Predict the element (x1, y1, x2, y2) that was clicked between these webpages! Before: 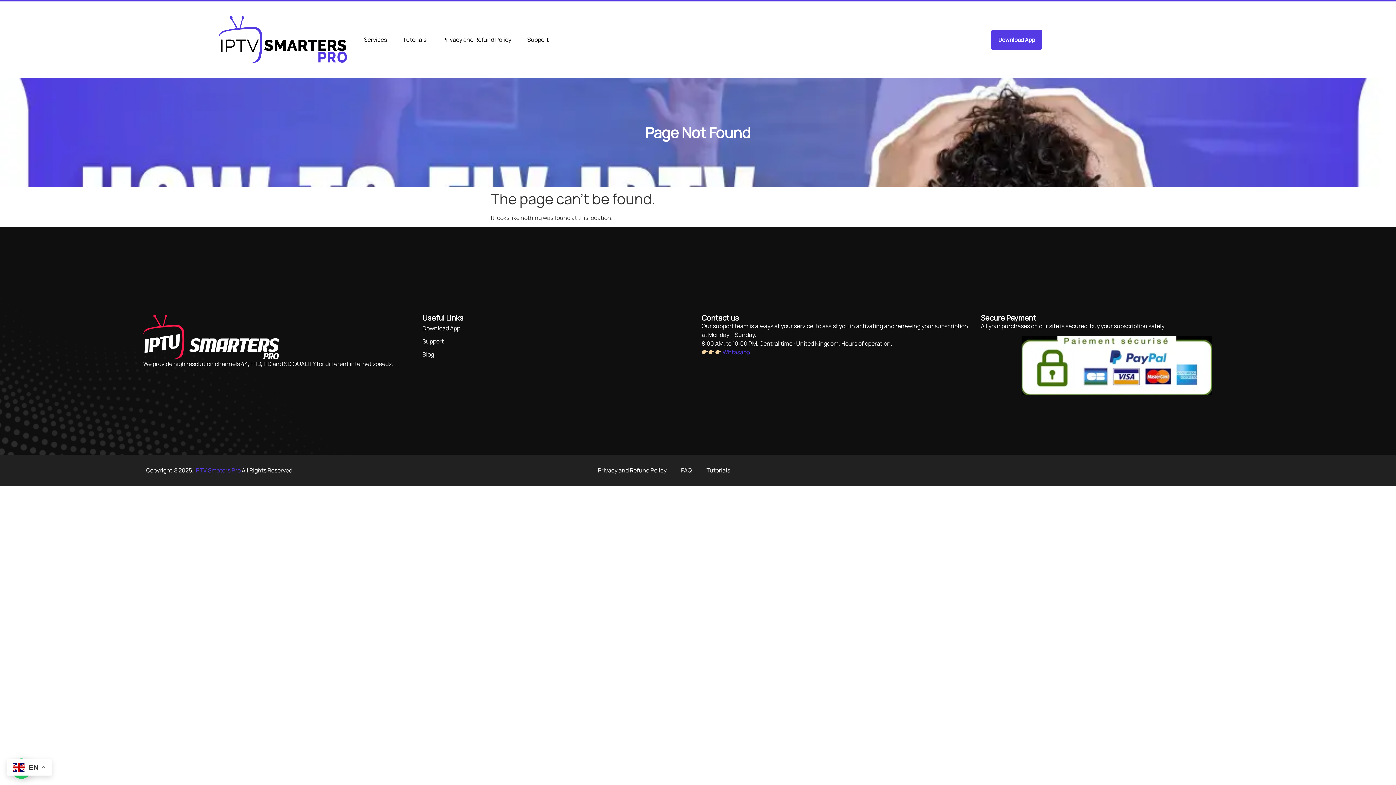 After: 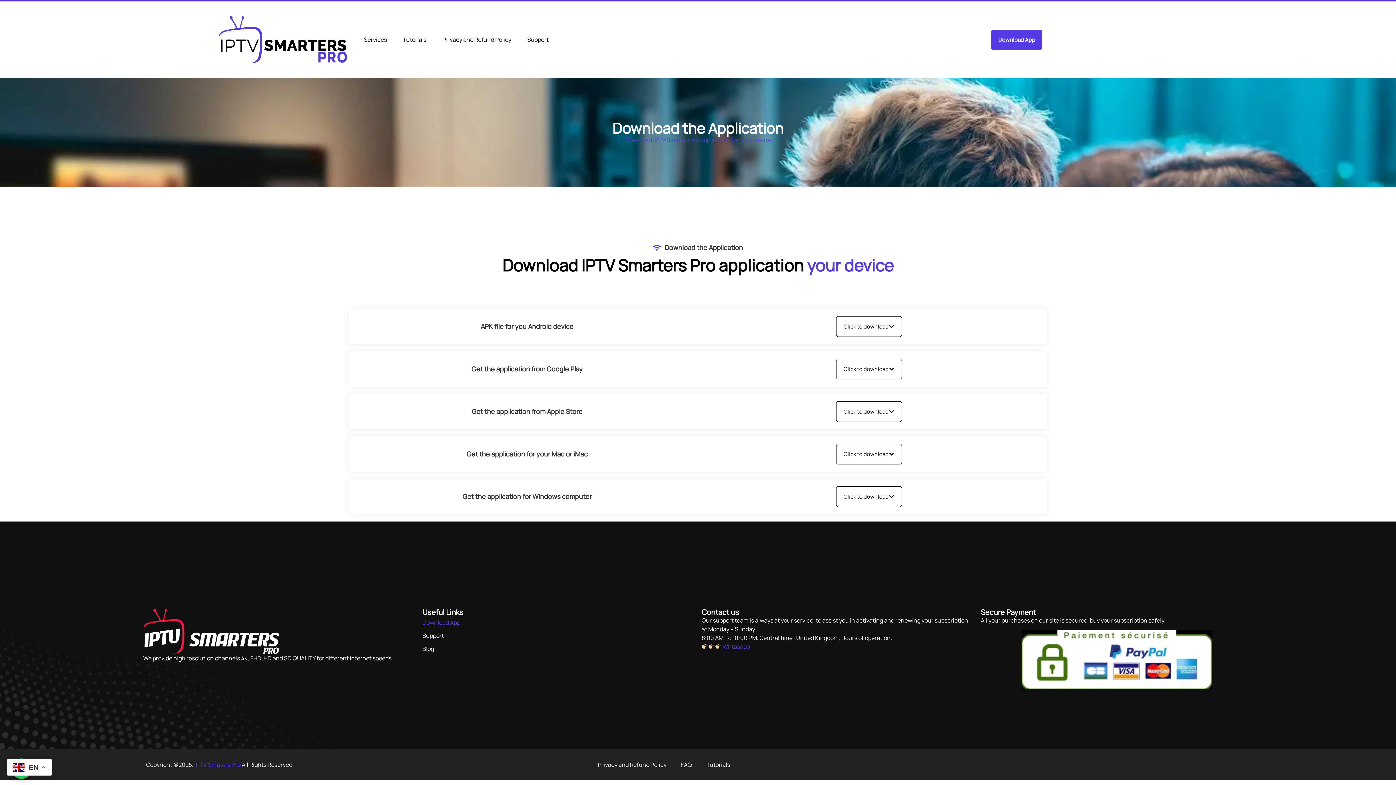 Action: bbox: (422, 321, 694, 335) label: Download App